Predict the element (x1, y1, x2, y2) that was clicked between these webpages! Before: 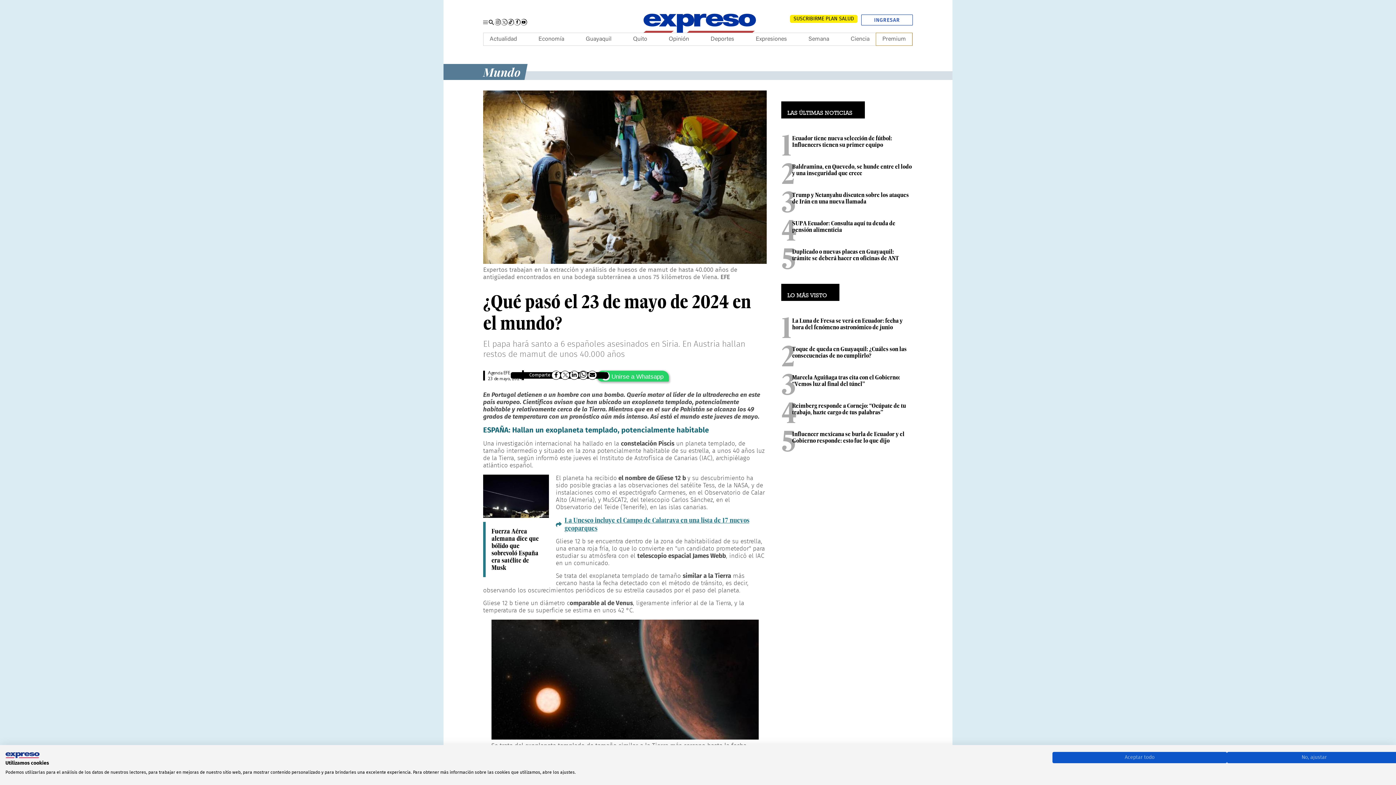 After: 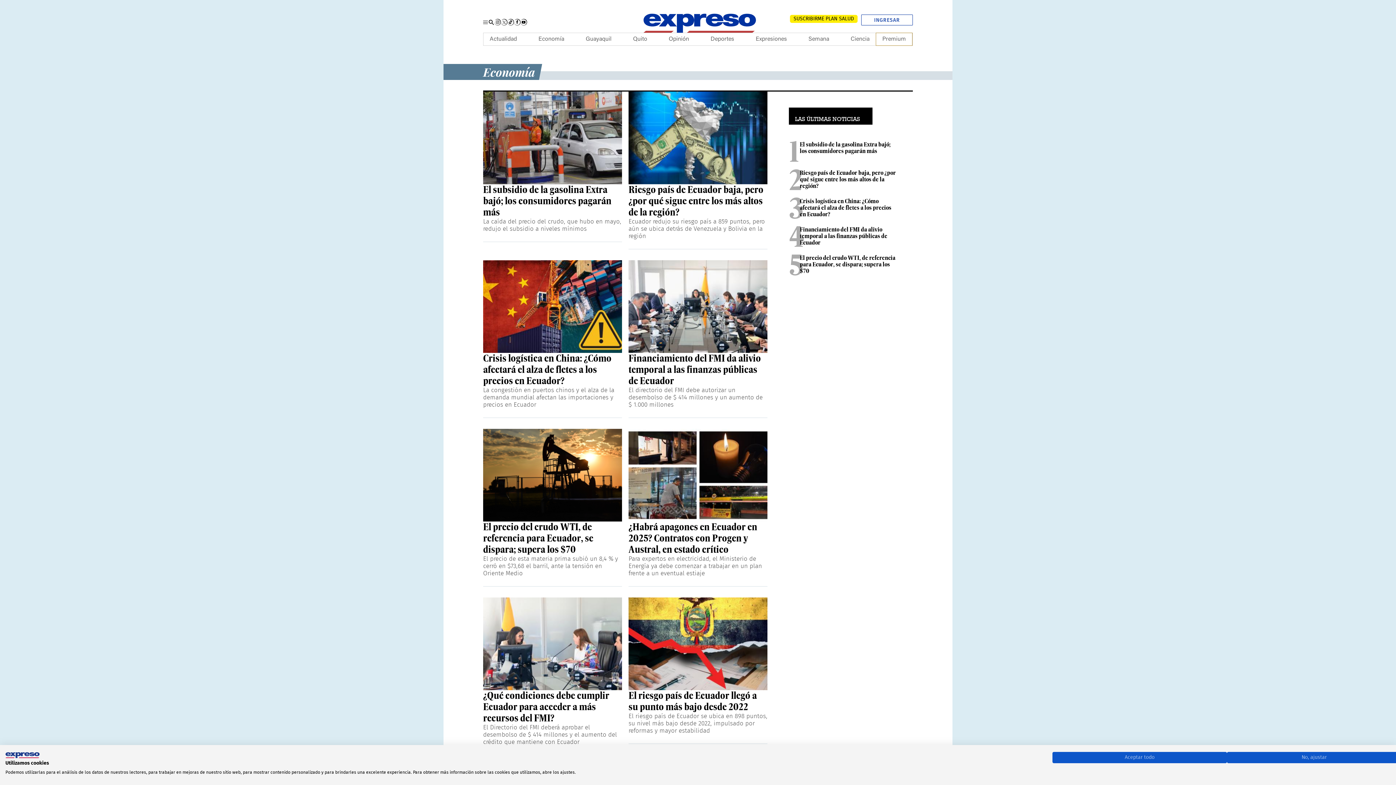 Action: bbox: (538, 33, 564, 45) label: Economía